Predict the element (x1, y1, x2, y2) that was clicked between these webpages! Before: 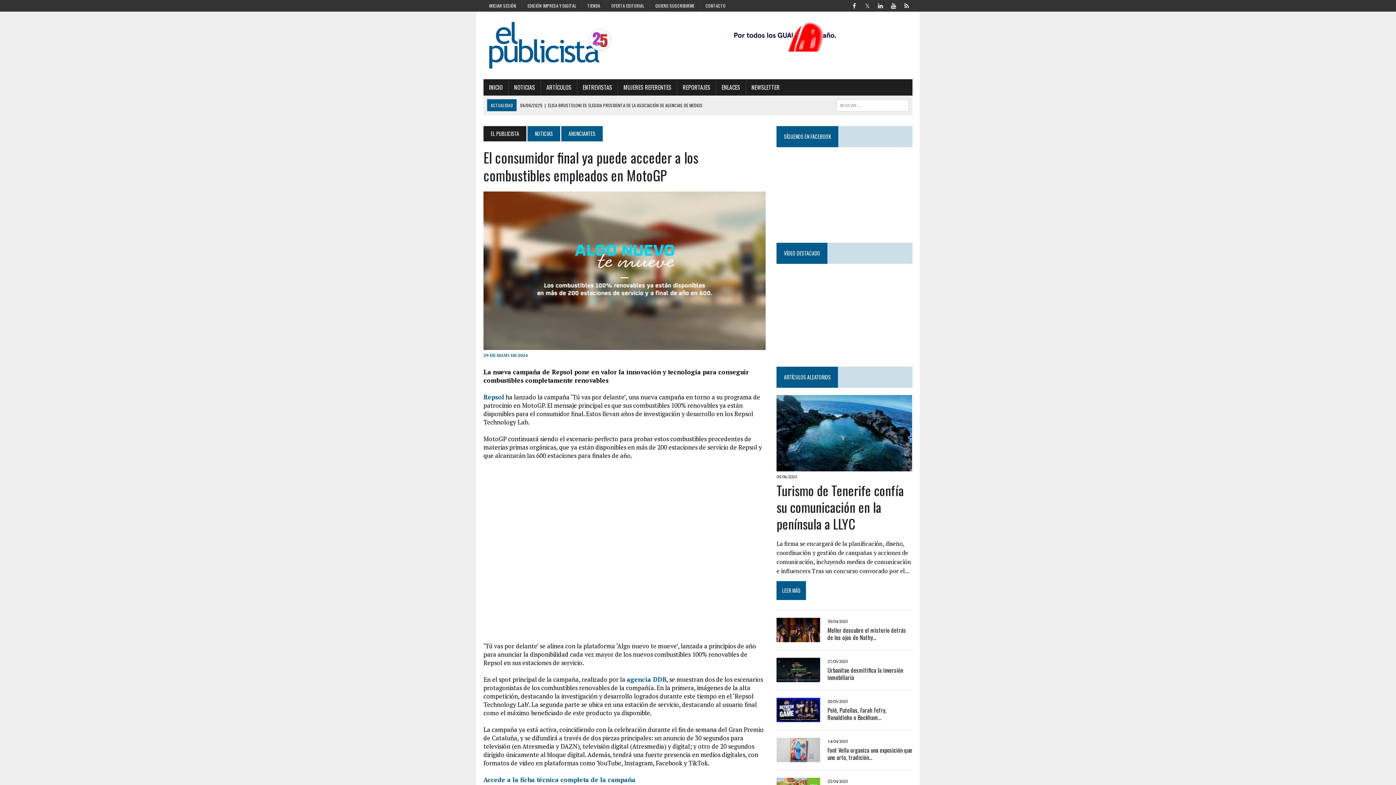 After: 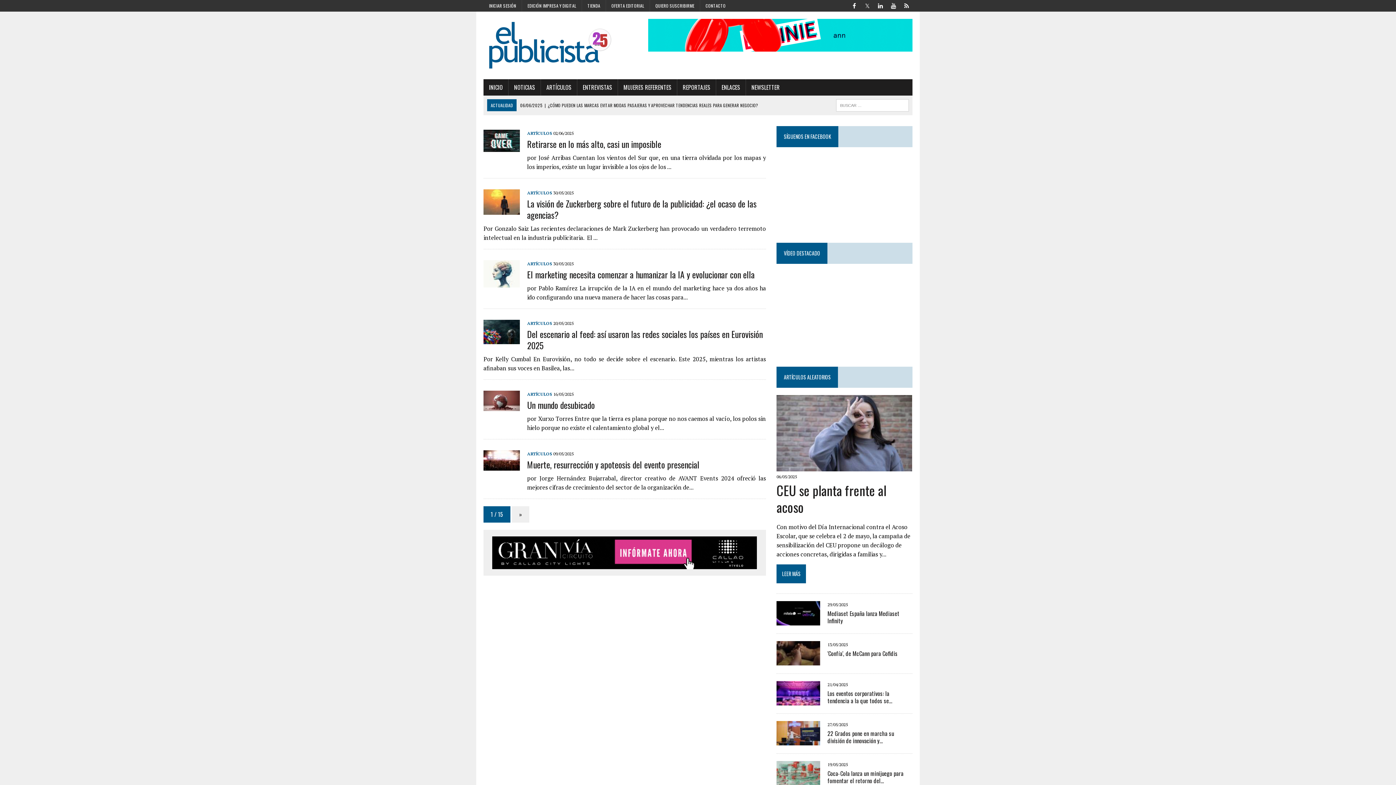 Action: label: ARTÍCULOS bbox: (541, 79, 577, 95)